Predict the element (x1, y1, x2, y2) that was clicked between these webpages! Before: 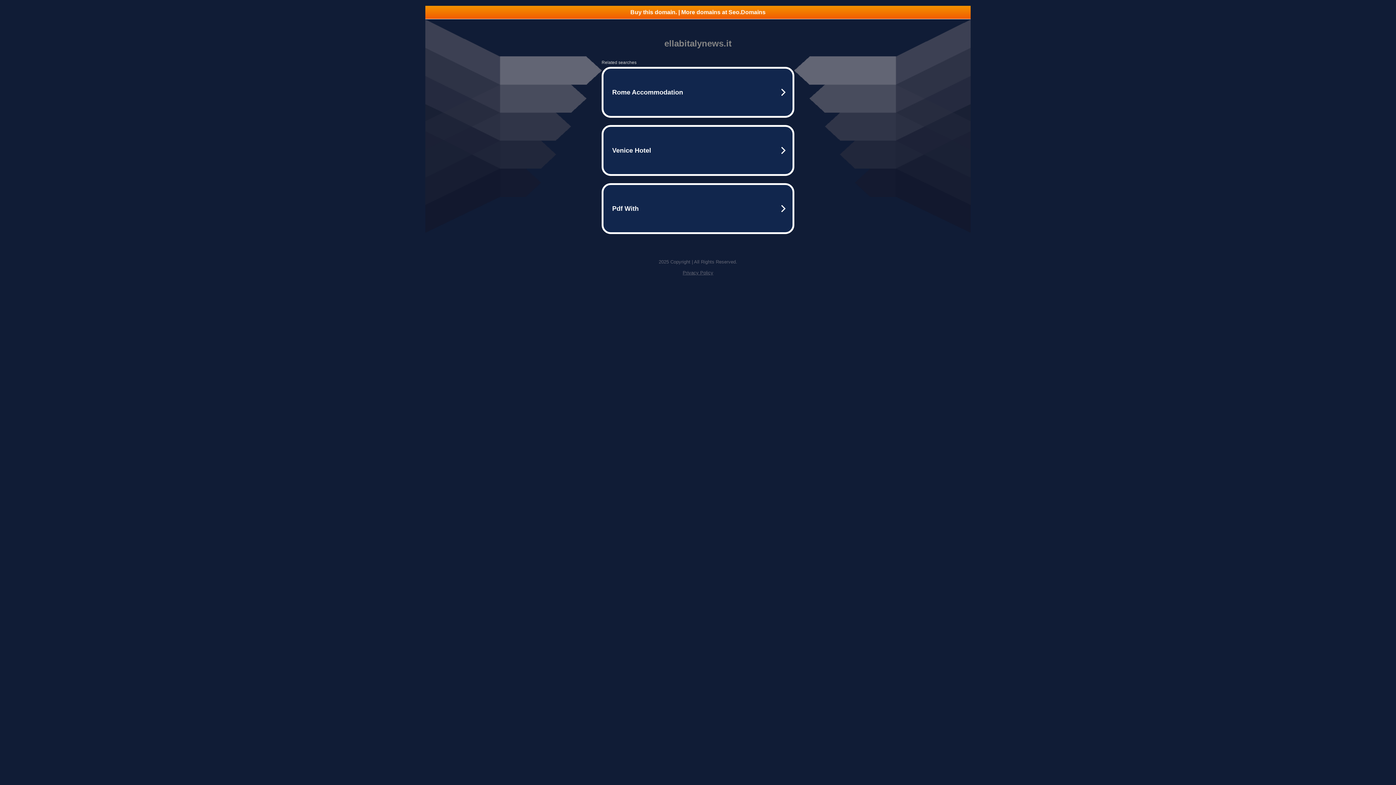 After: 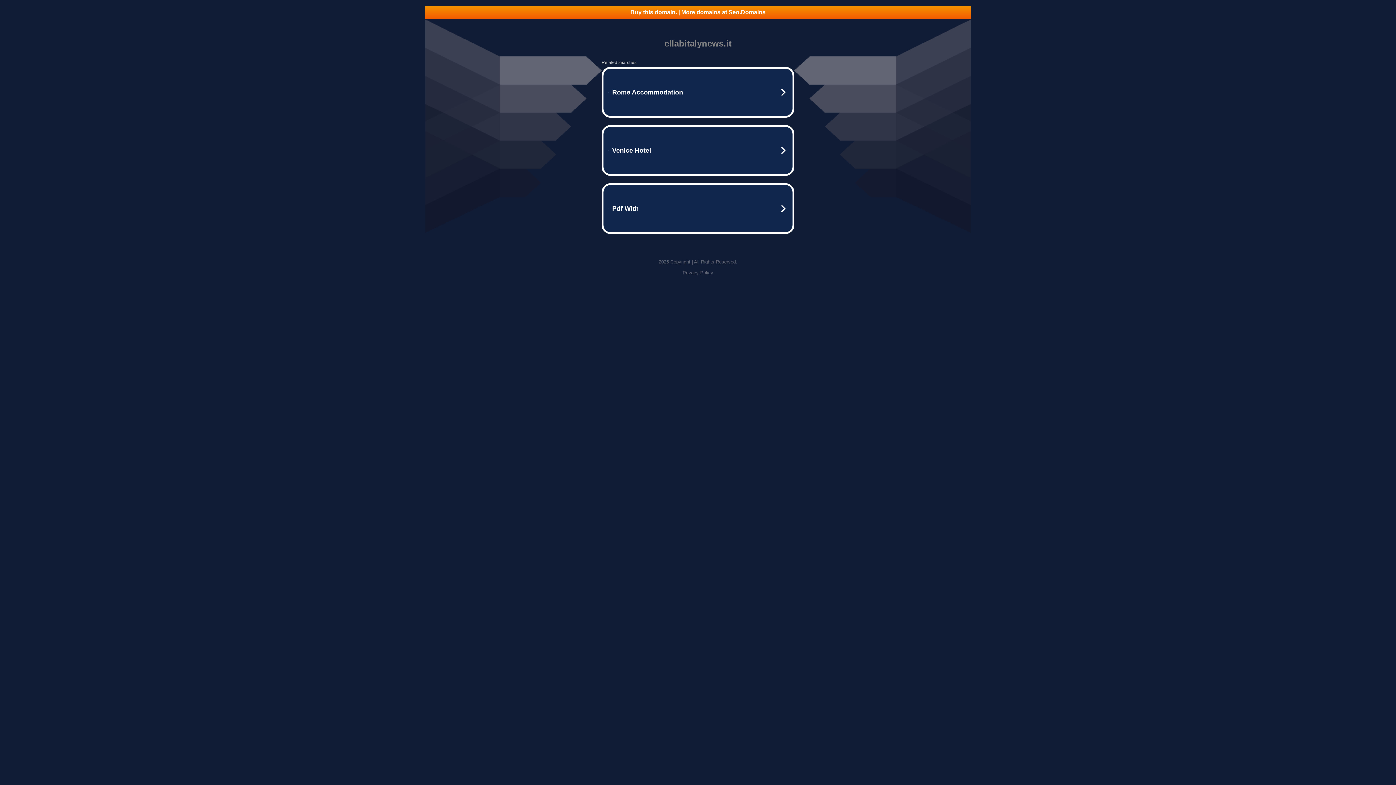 Action: bbox: (682, 270, 713, 275) label: Privacy Policy